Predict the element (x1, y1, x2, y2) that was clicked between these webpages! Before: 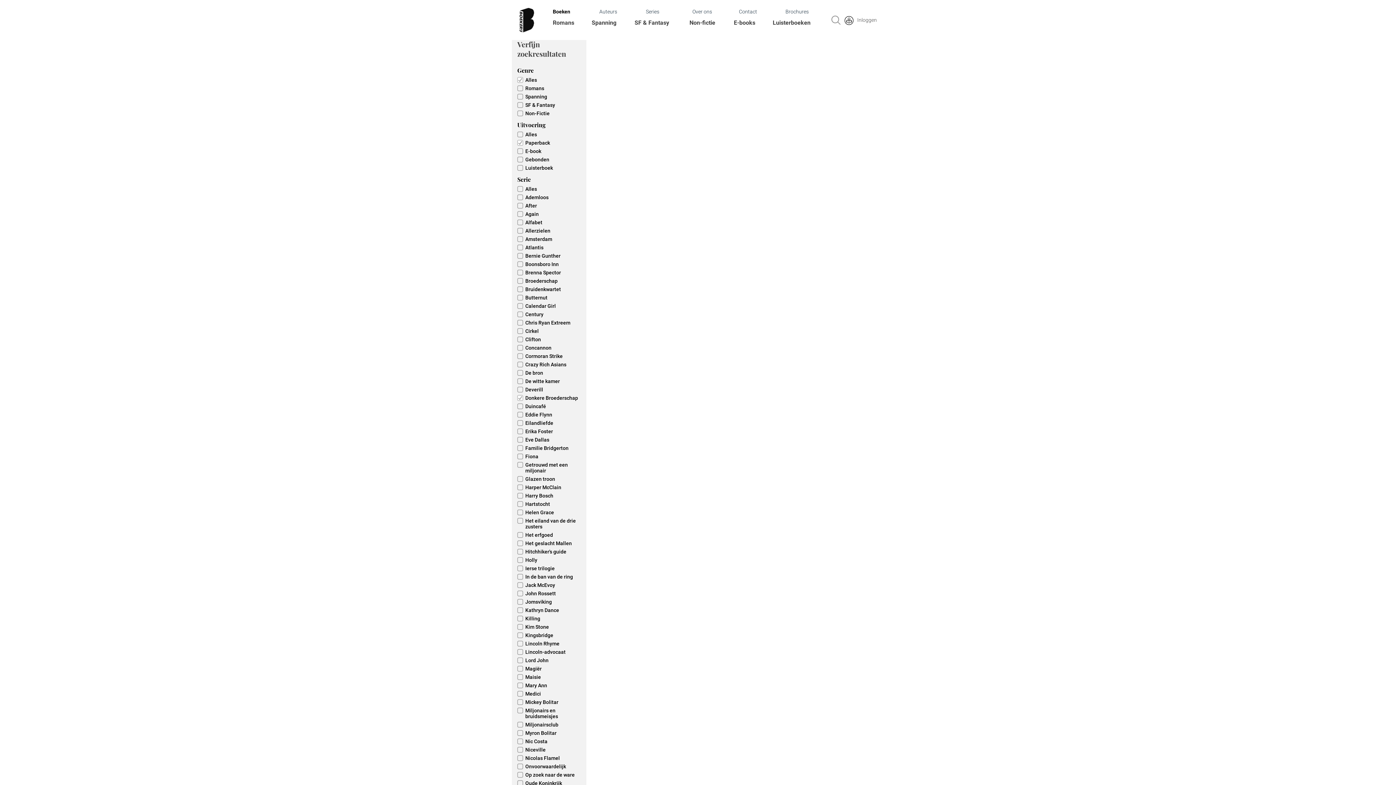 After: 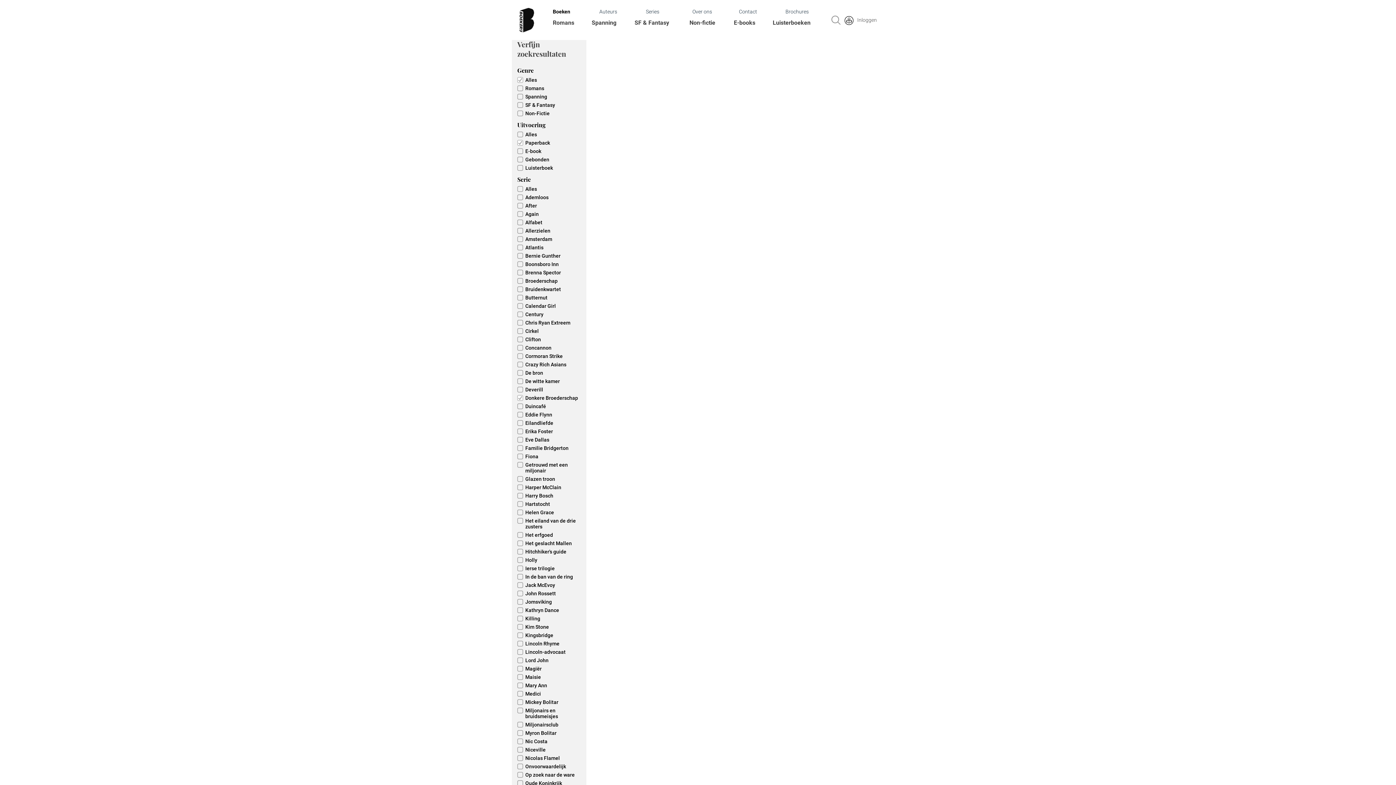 Action: bbox: (517, 140, 582, 145) label: Paperback